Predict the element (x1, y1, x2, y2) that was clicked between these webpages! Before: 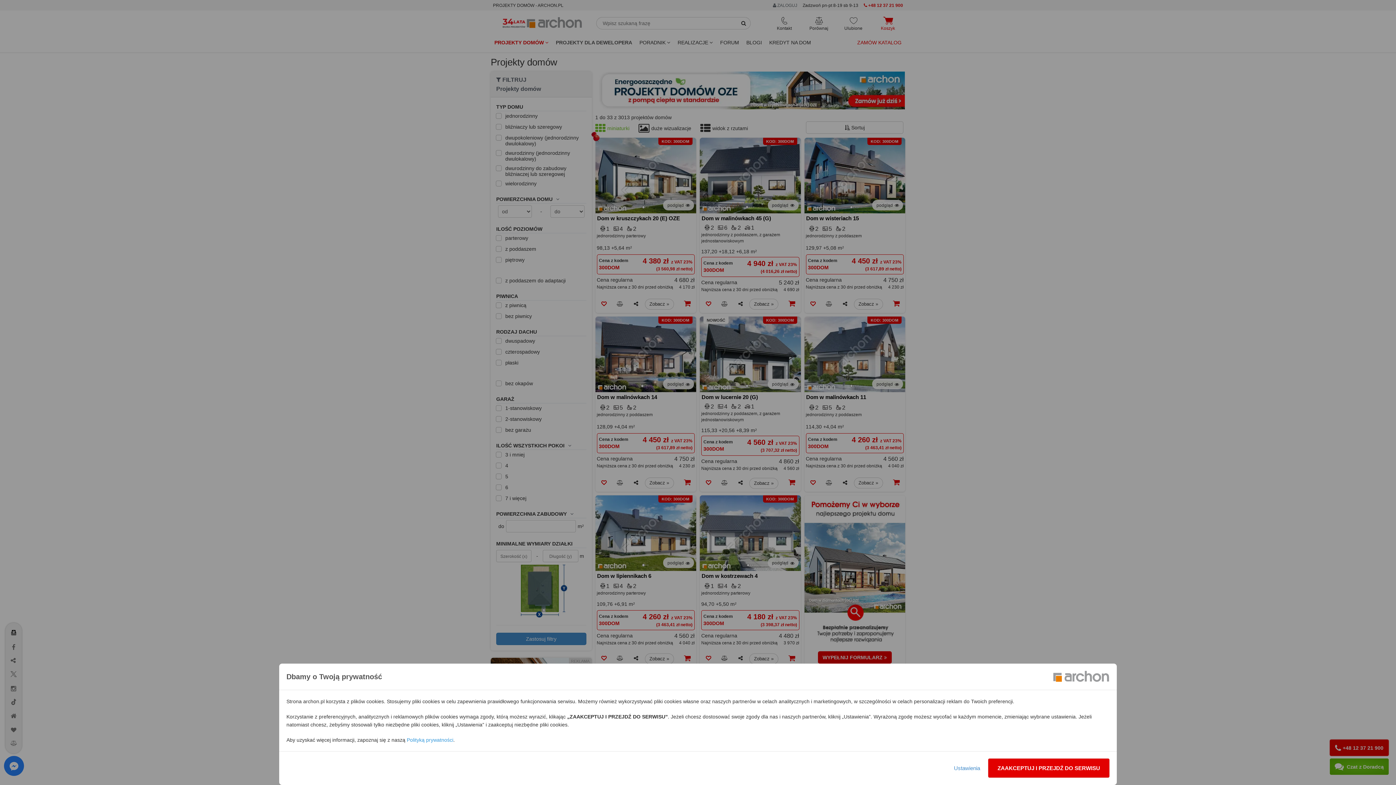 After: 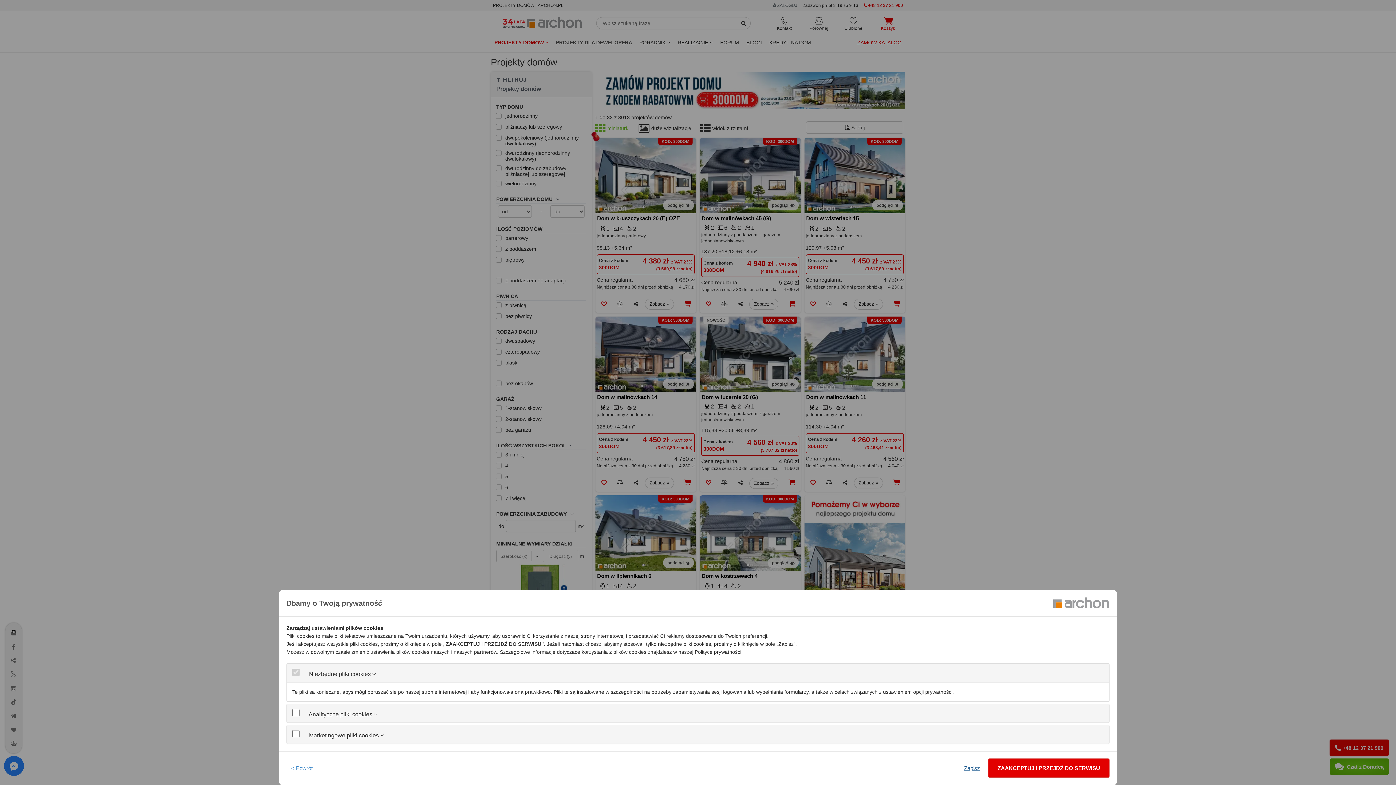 Action: bbox: (949, 758, 985, 778) label: Ustawienia